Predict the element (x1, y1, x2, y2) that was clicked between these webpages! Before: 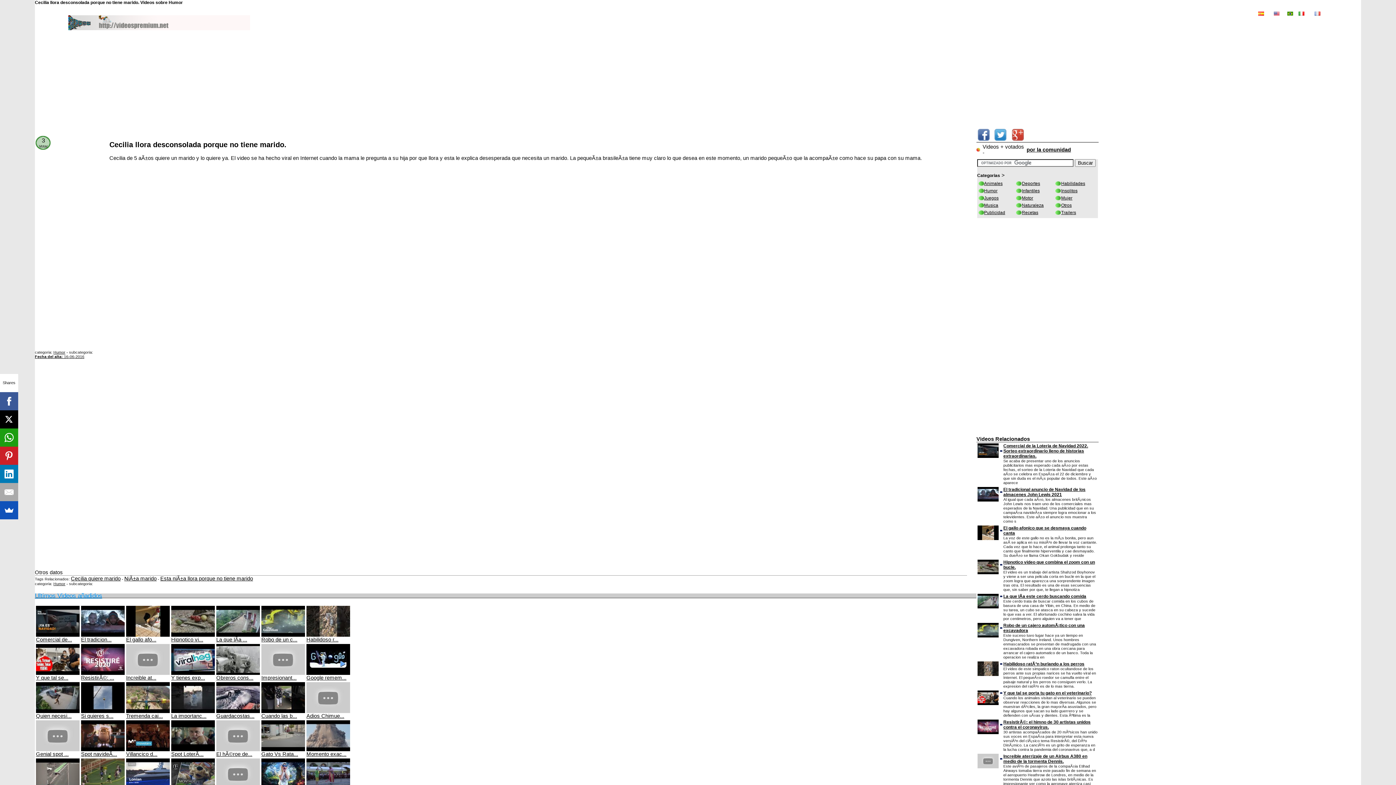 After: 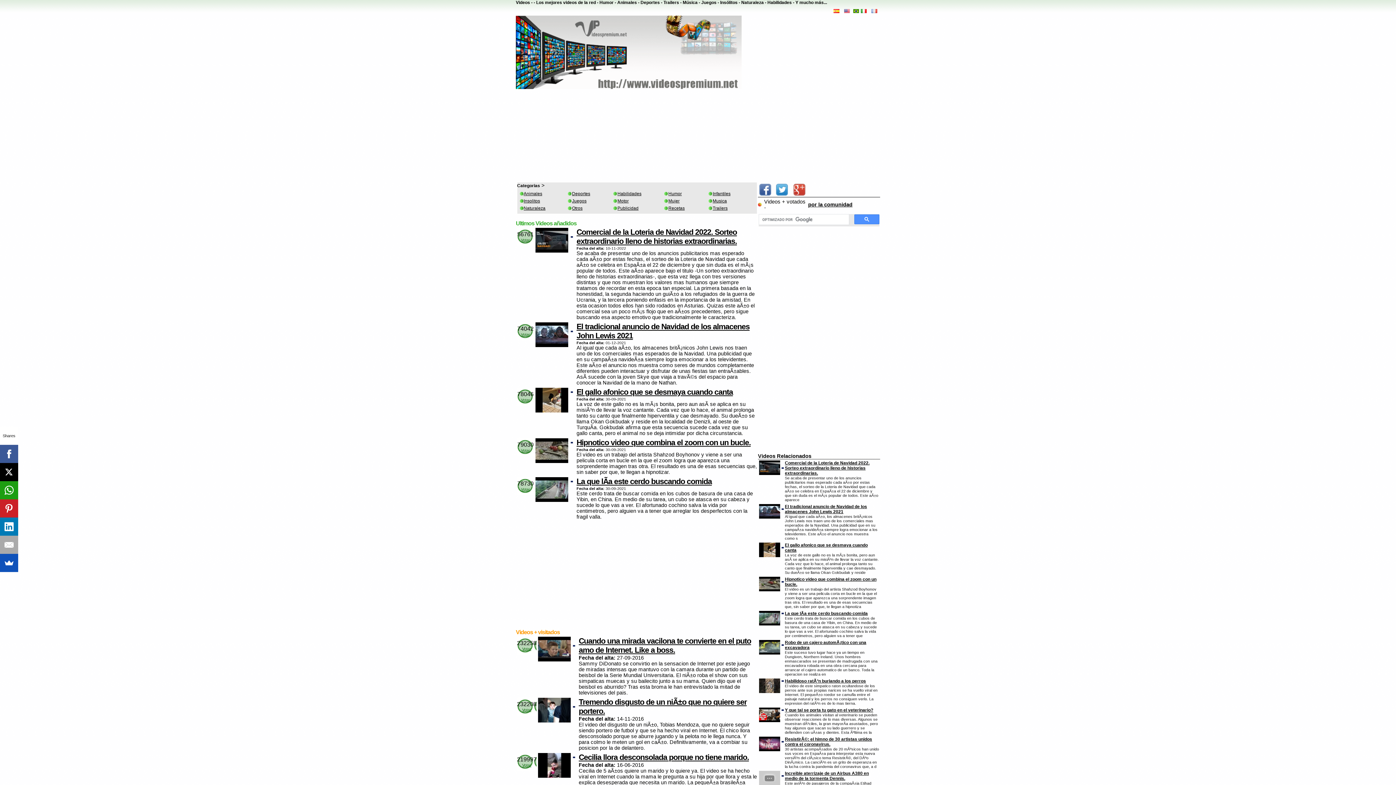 Action: bbox: (1258, 10, 1264, 16)